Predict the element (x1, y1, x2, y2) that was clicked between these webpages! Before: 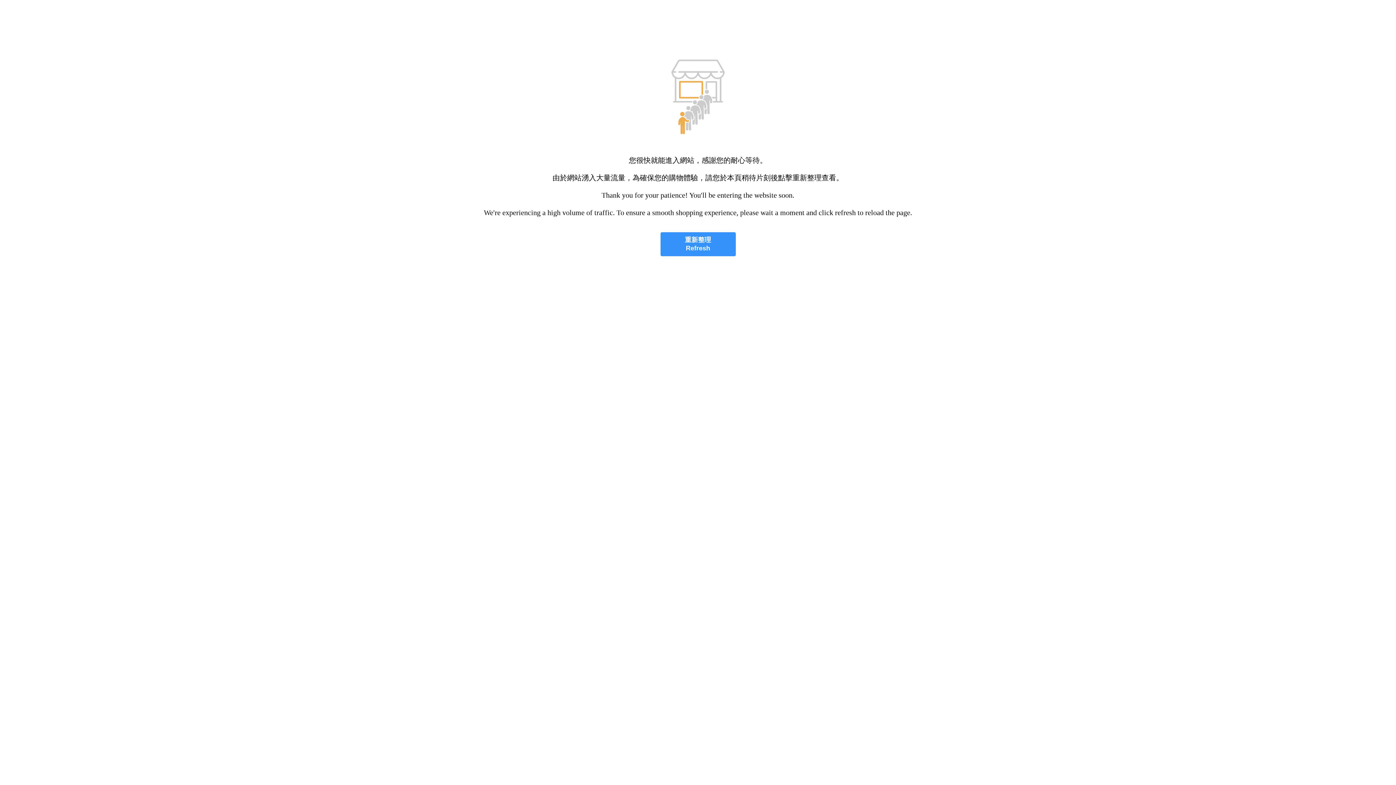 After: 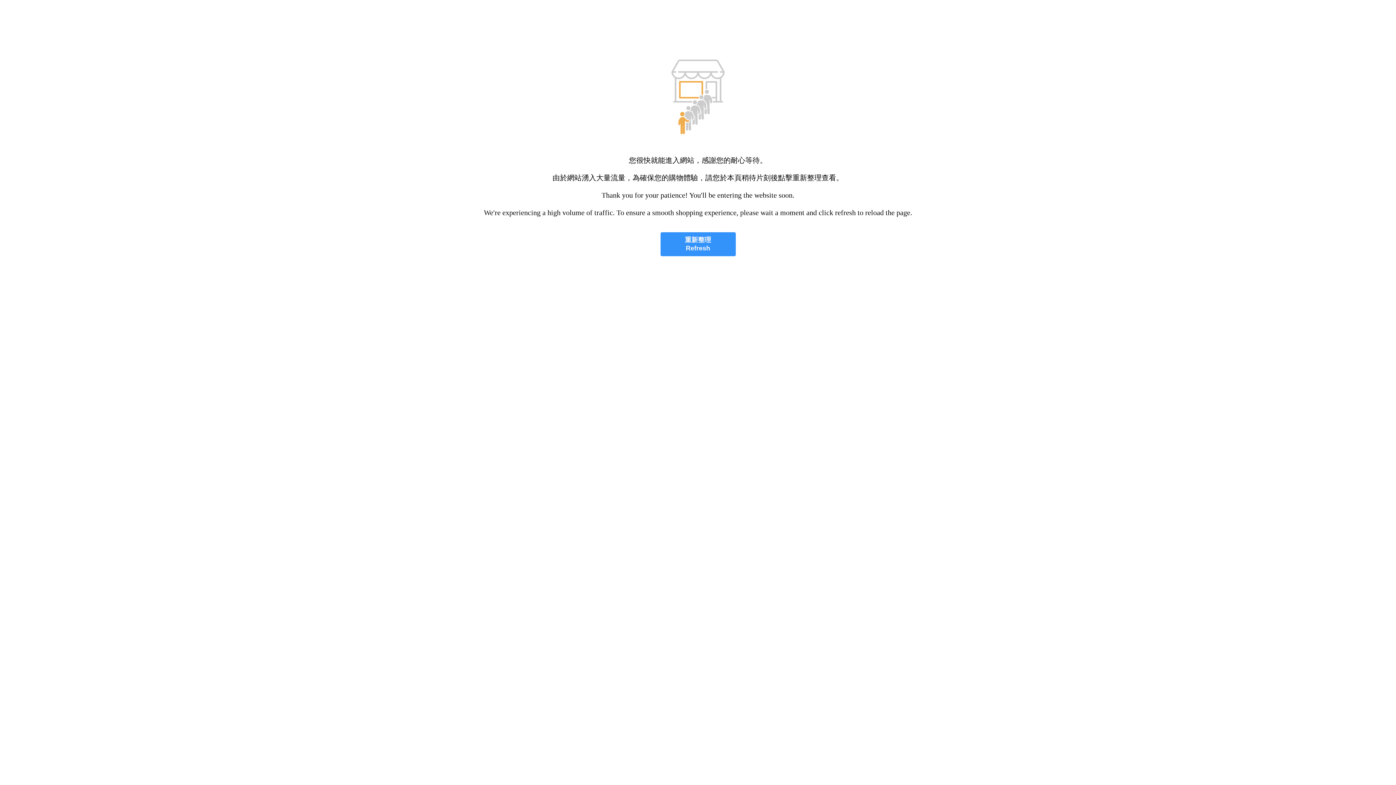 Action: label: 重新整理
Refresh bbox: (660, 232, 735, 256)